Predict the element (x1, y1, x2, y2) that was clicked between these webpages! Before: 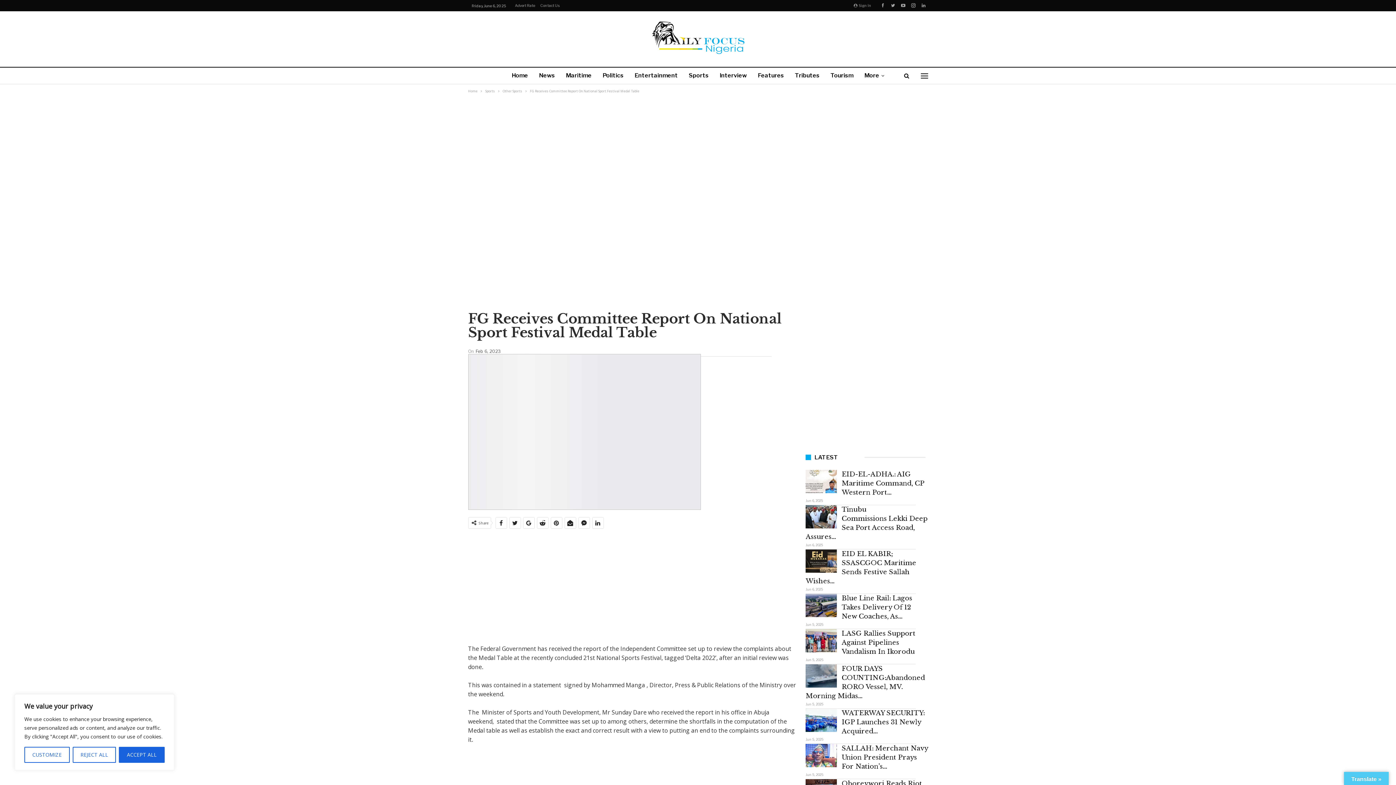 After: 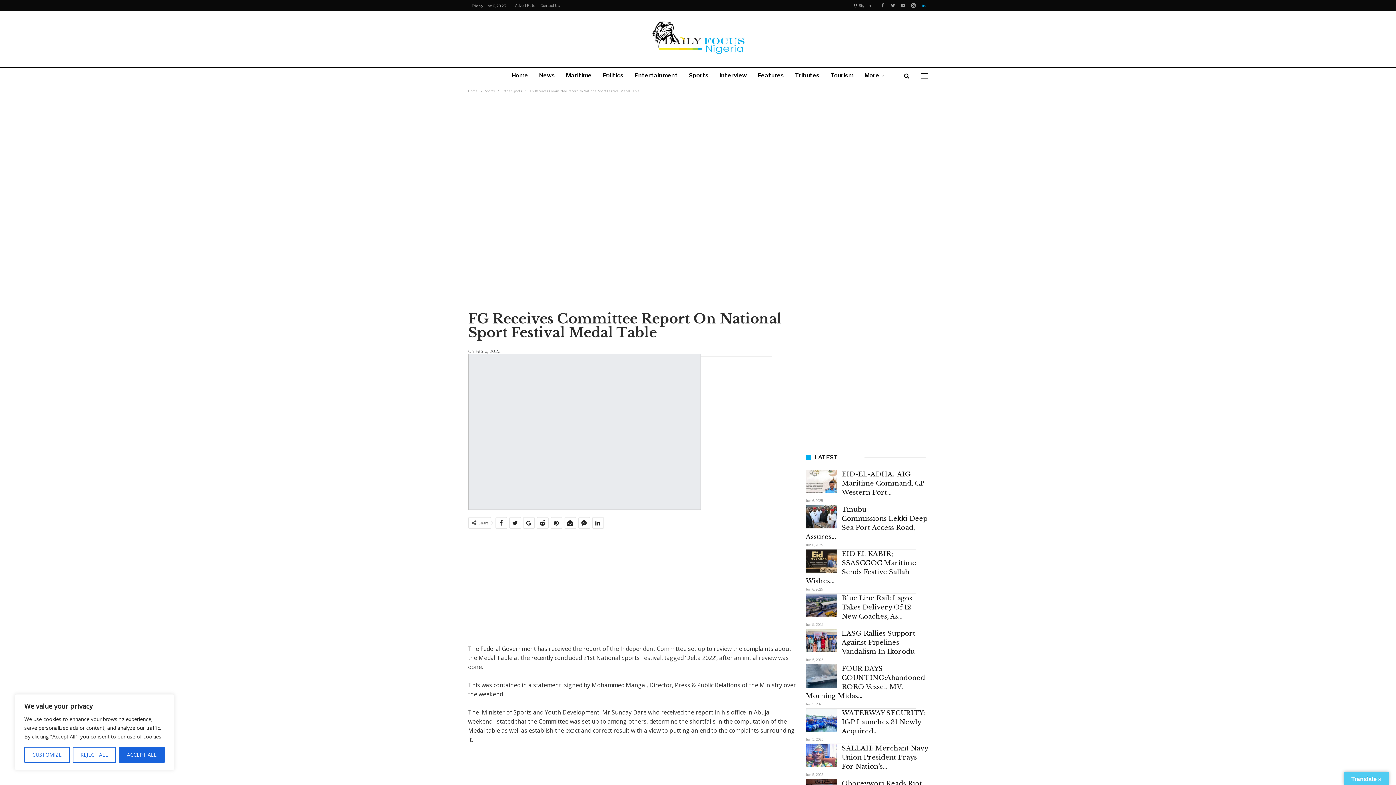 Action: bbox: (919, 2, 928, 7)